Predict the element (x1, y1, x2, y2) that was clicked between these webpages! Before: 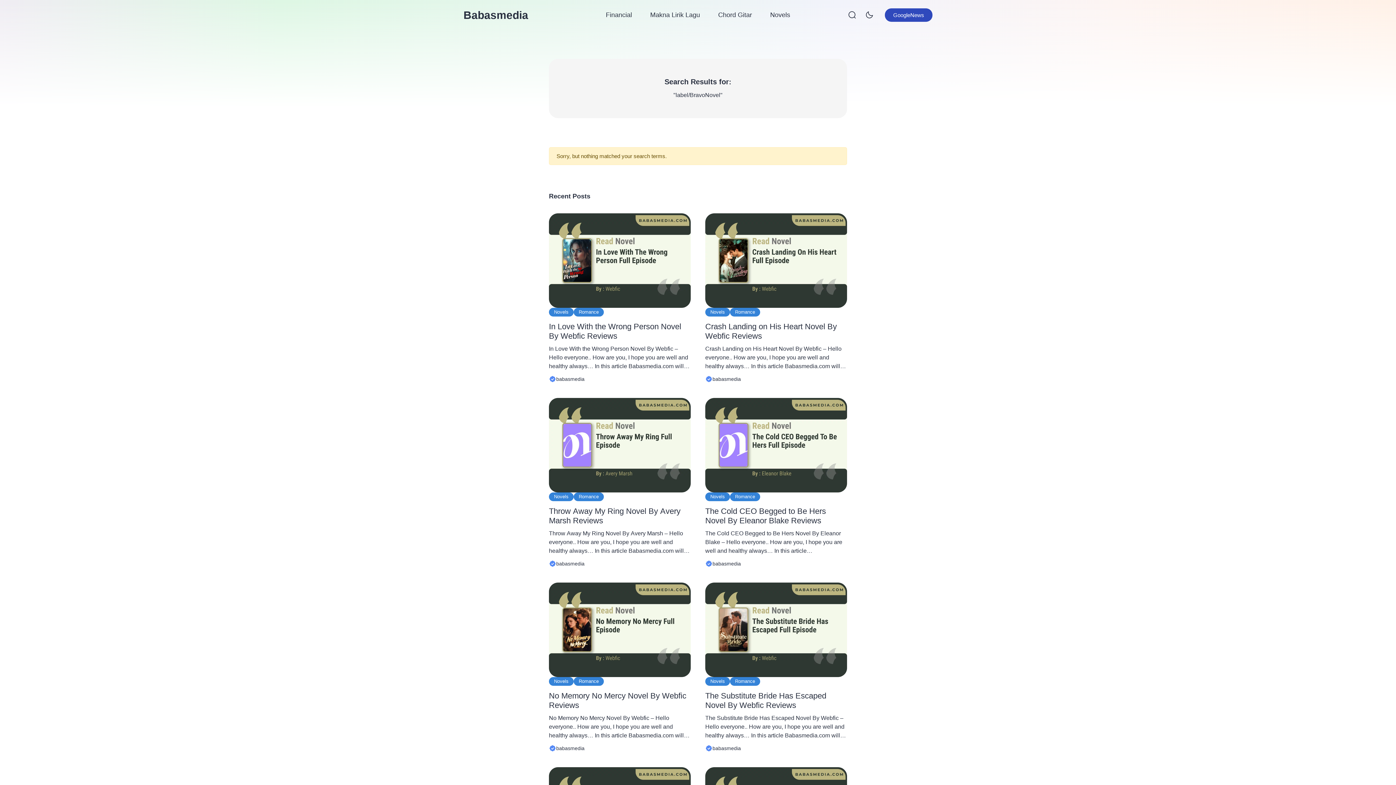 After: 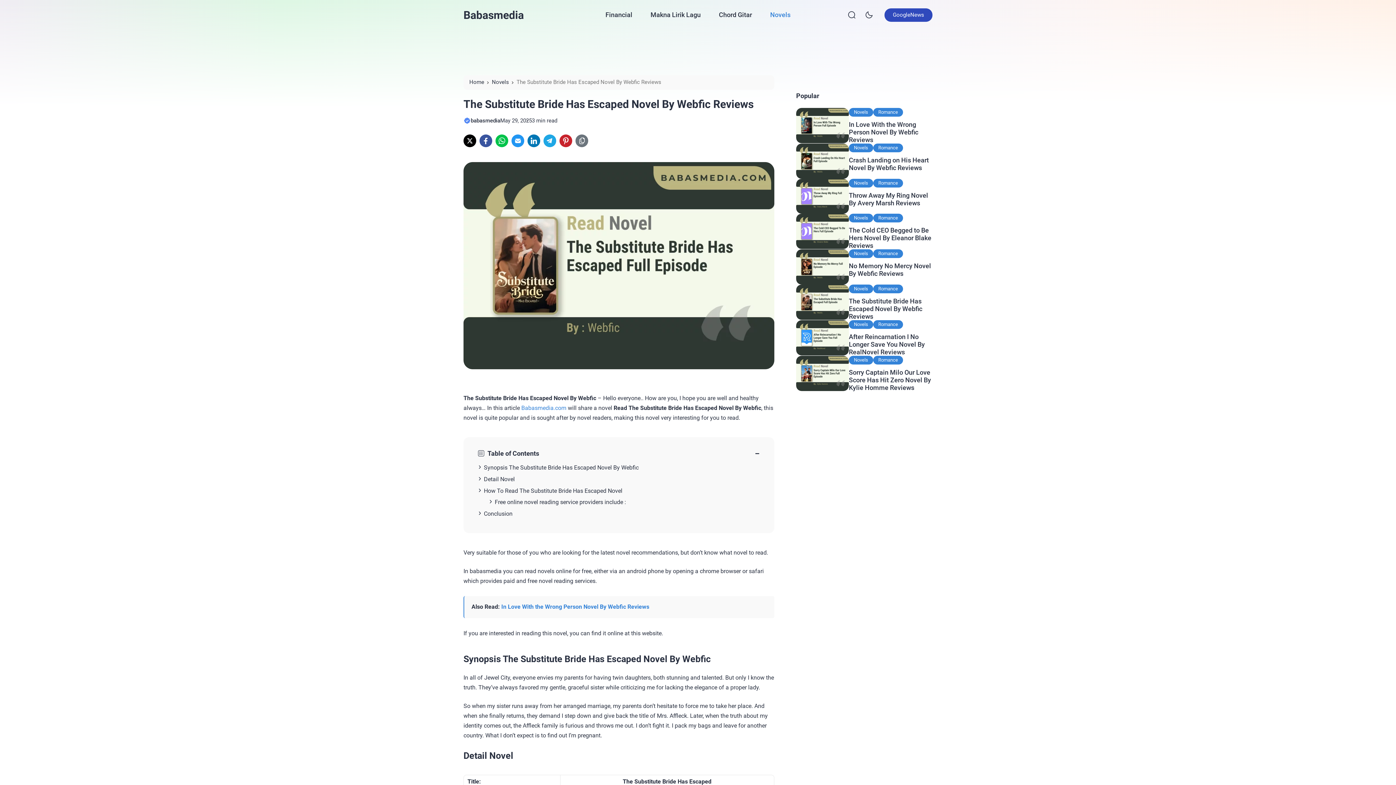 Action: bbox: (705, 582, 847, 677)